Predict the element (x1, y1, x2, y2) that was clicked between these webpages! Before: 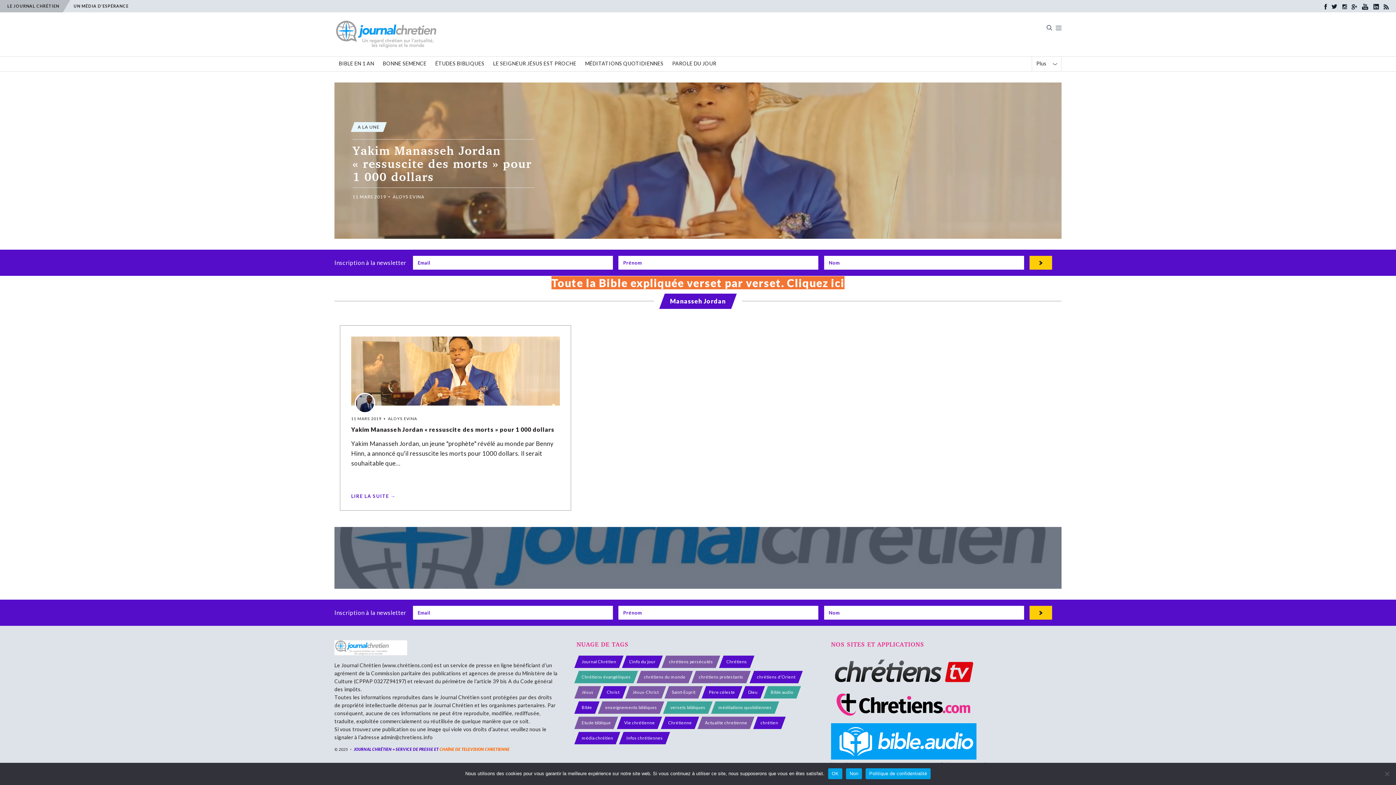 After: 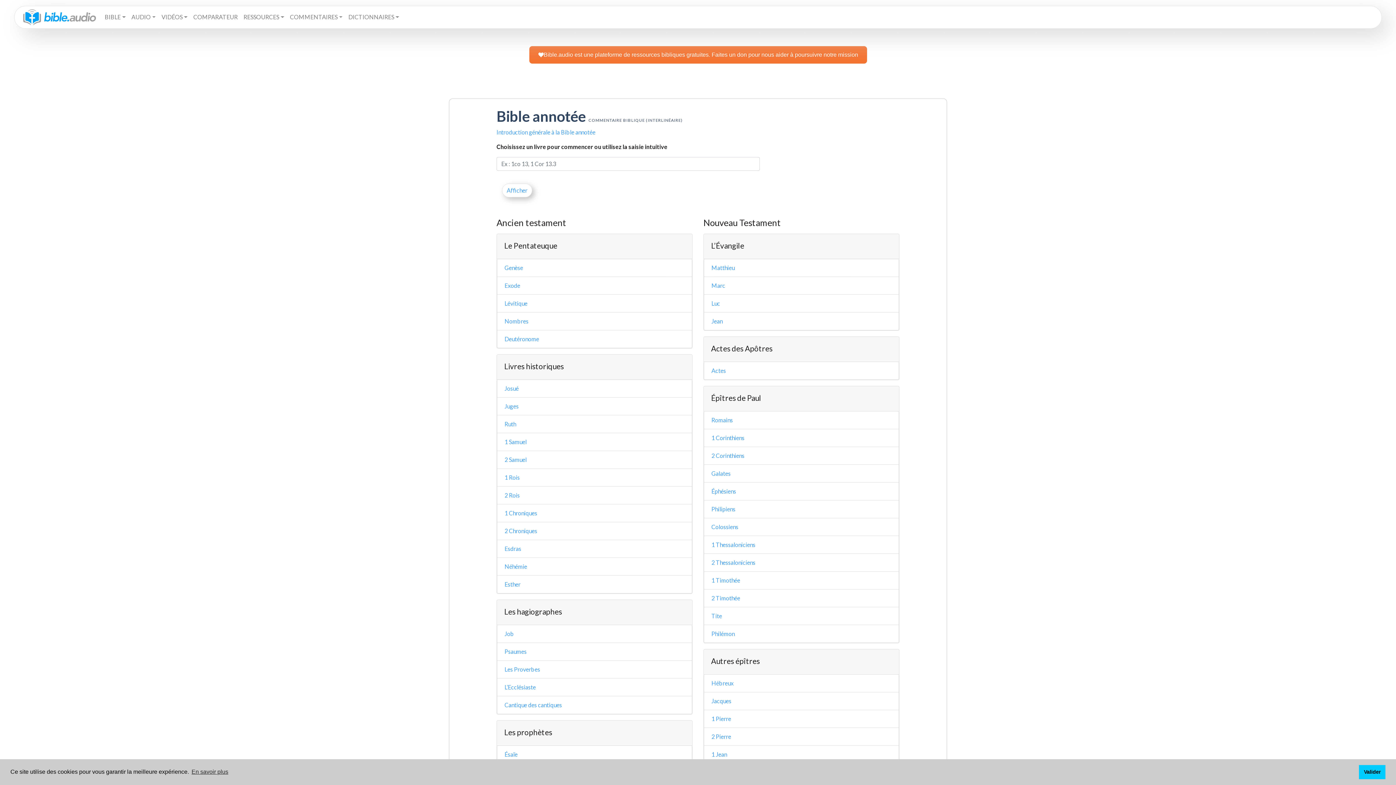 Action: label: Toute la Bible expliquée verset par verset. Cliquez ici bbox: (551, 276, 844, 289)